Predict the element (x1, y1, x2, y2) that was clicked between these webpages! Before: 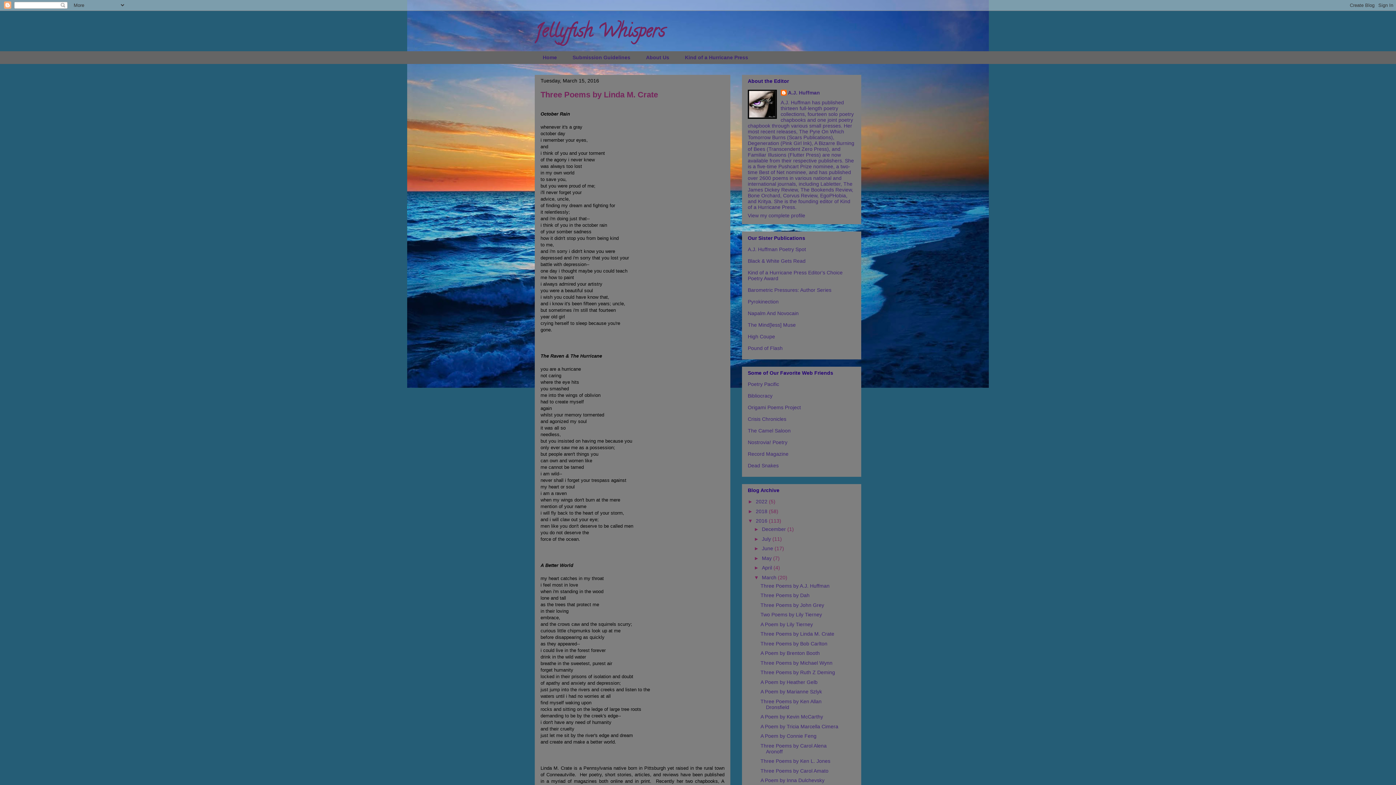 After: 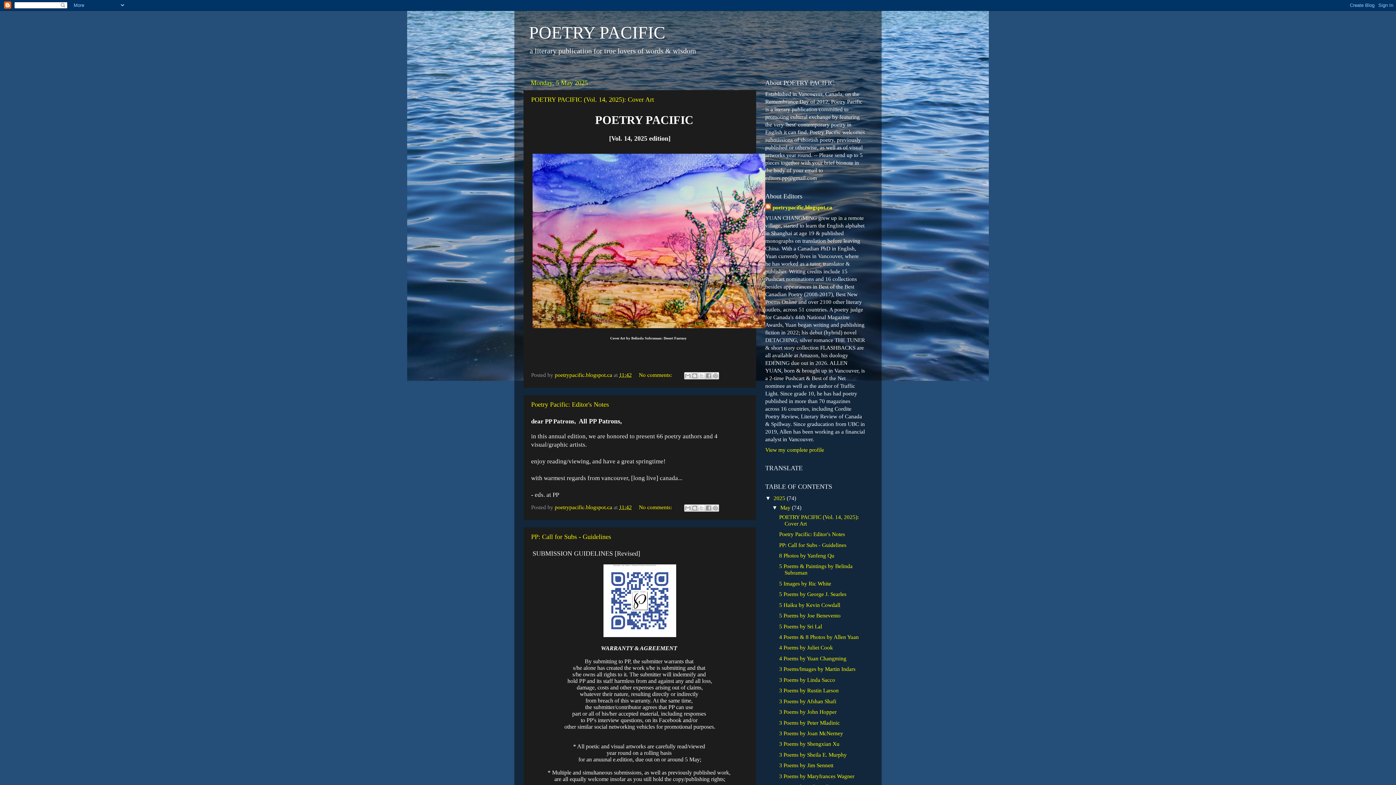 Action: label: Poetry Pacific bbox: (748, 381, 779, 387)